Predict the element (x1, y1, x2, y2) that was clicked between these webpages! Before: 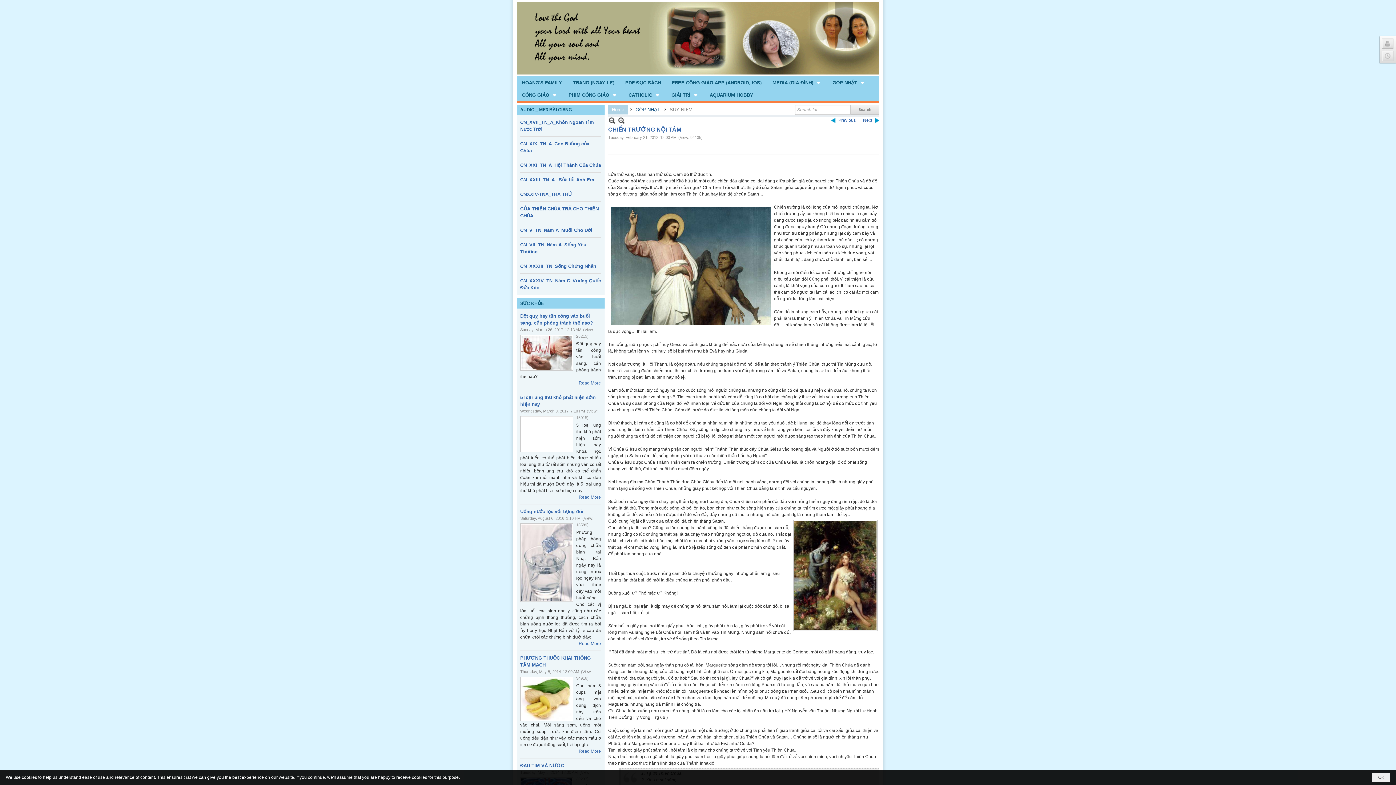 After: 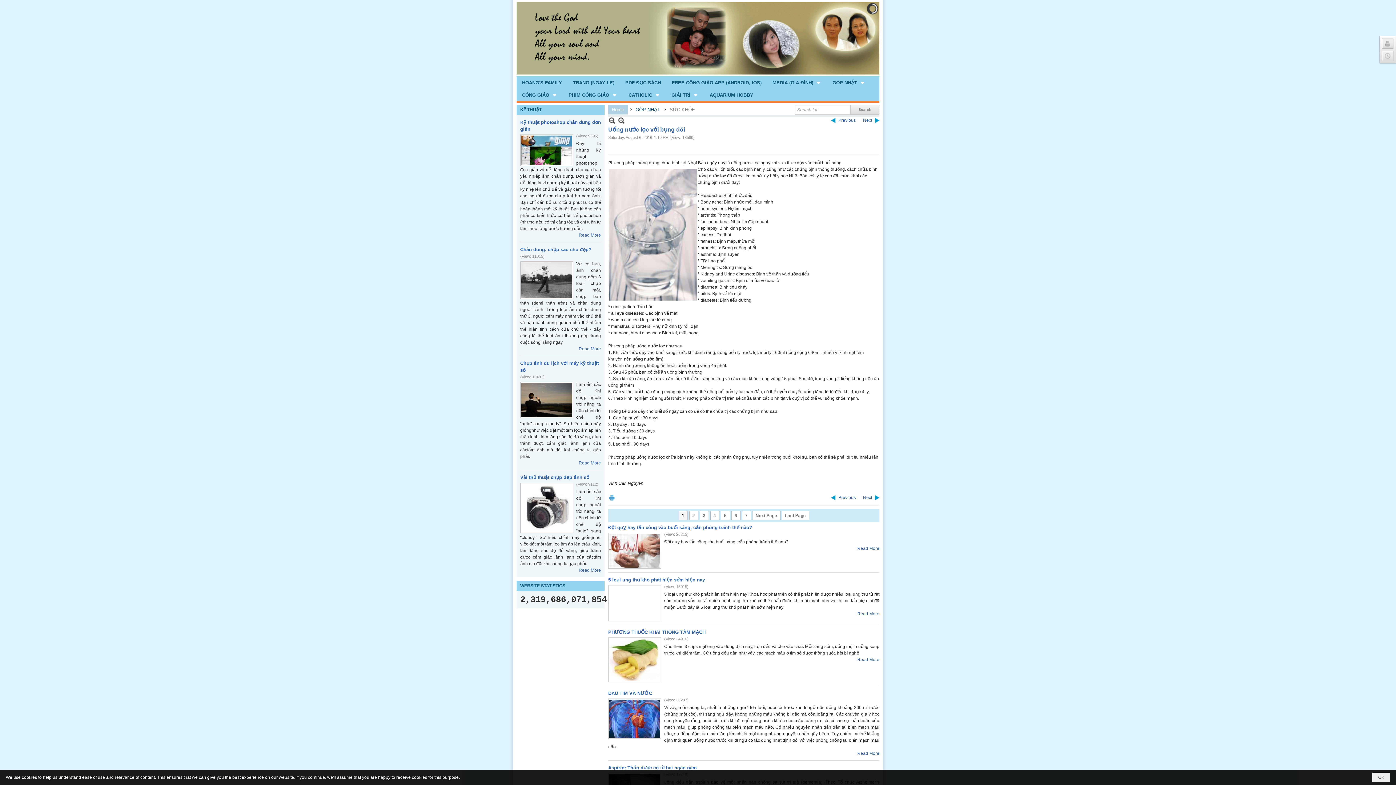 Action: bbox: (578, 641, 601, 646) label: Read More